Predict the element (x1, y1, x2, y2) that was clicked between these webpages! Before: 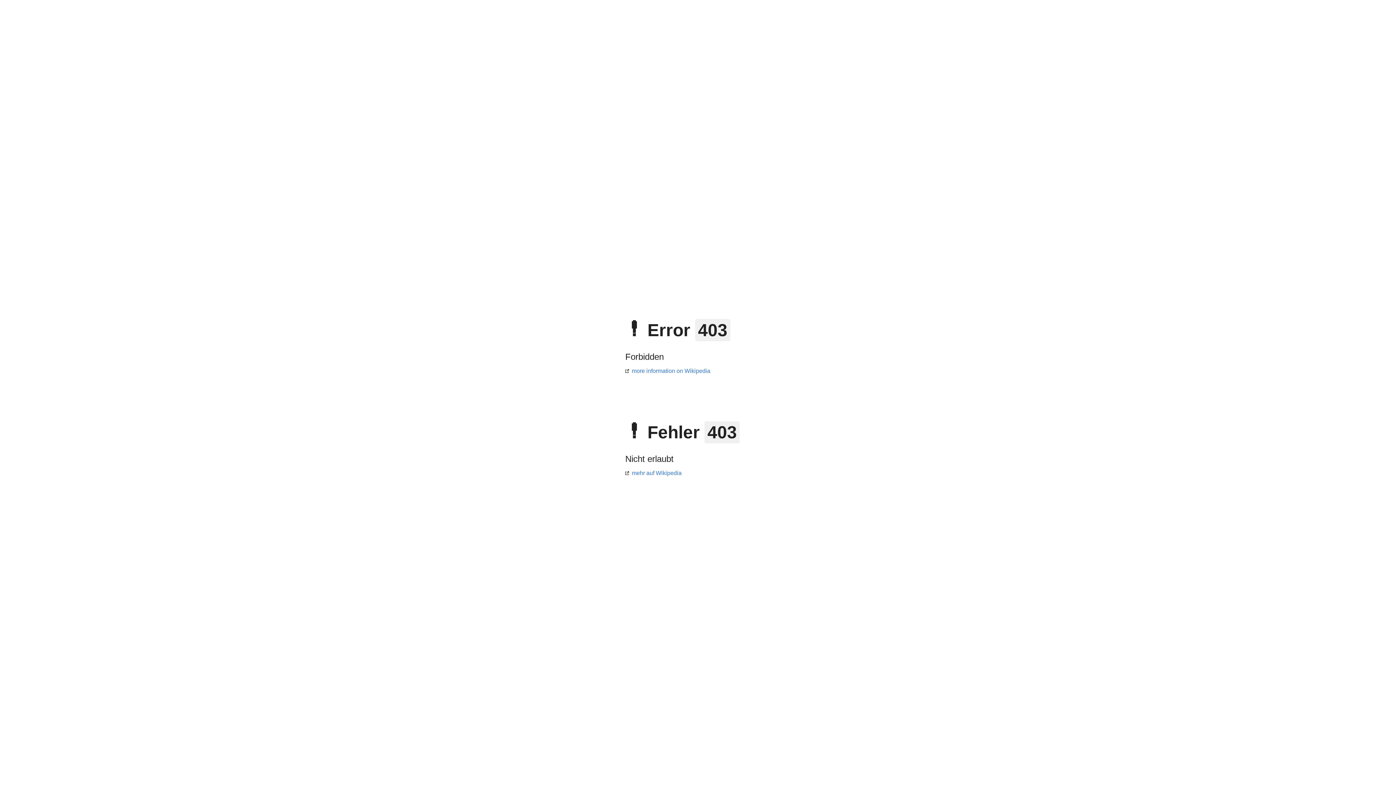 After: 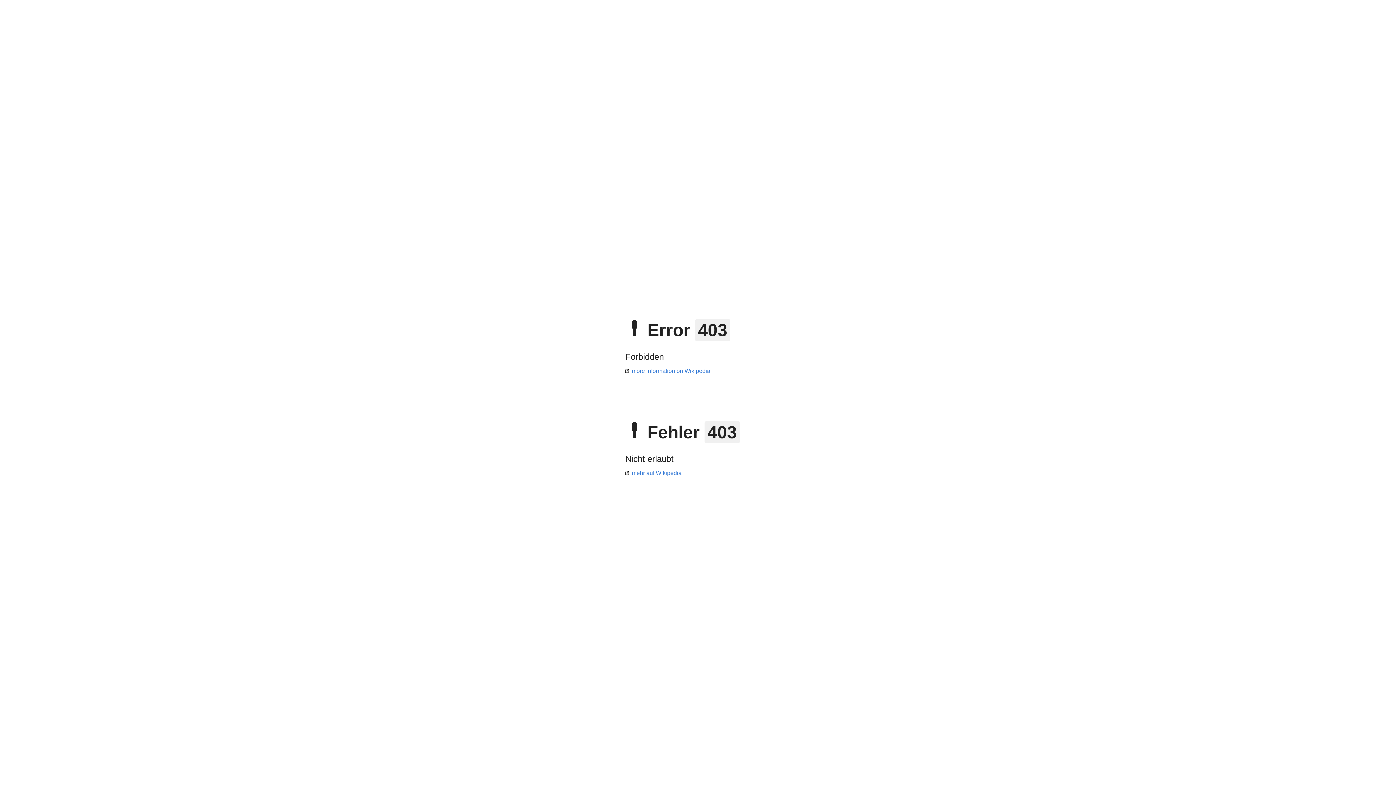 Action: bbox: (625, 368, 710, 374) label: more information on Wikipedia